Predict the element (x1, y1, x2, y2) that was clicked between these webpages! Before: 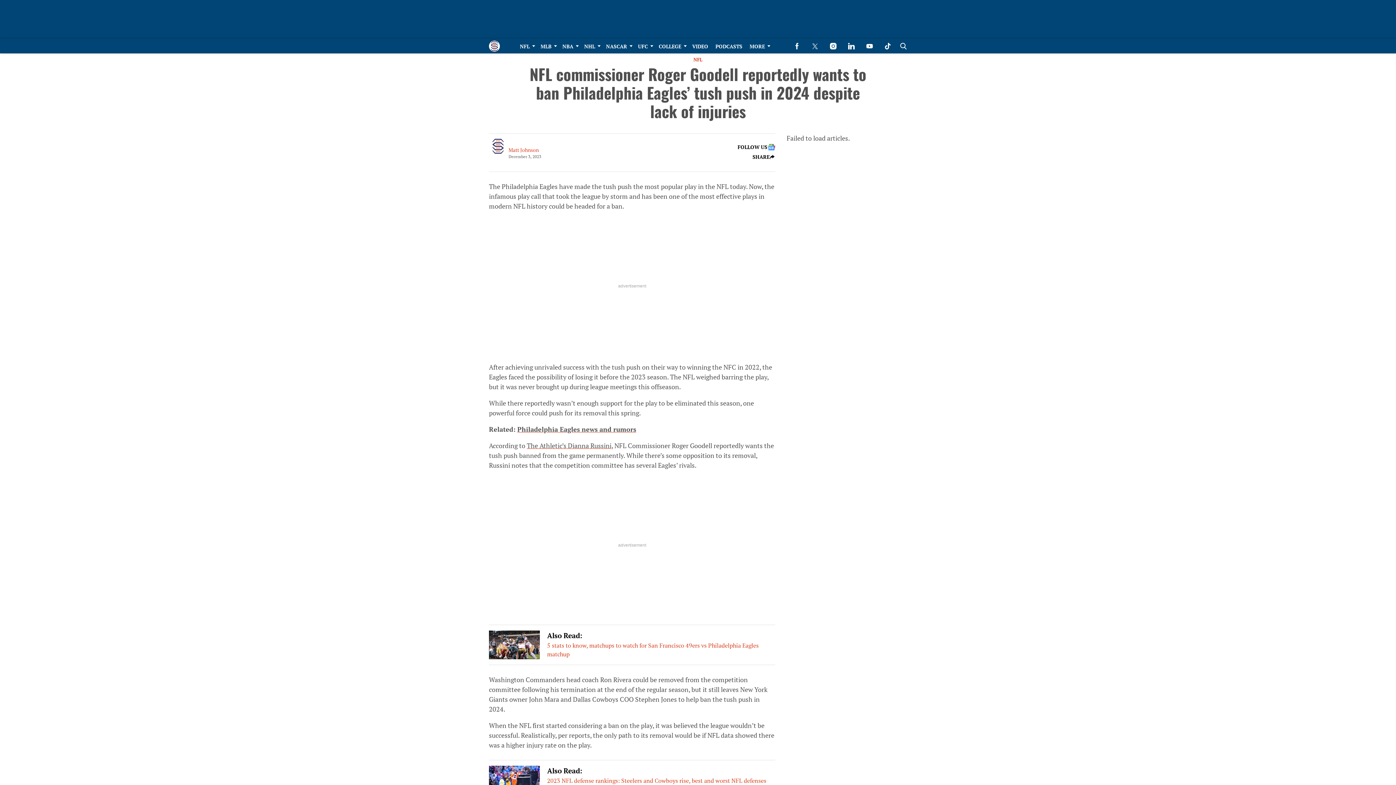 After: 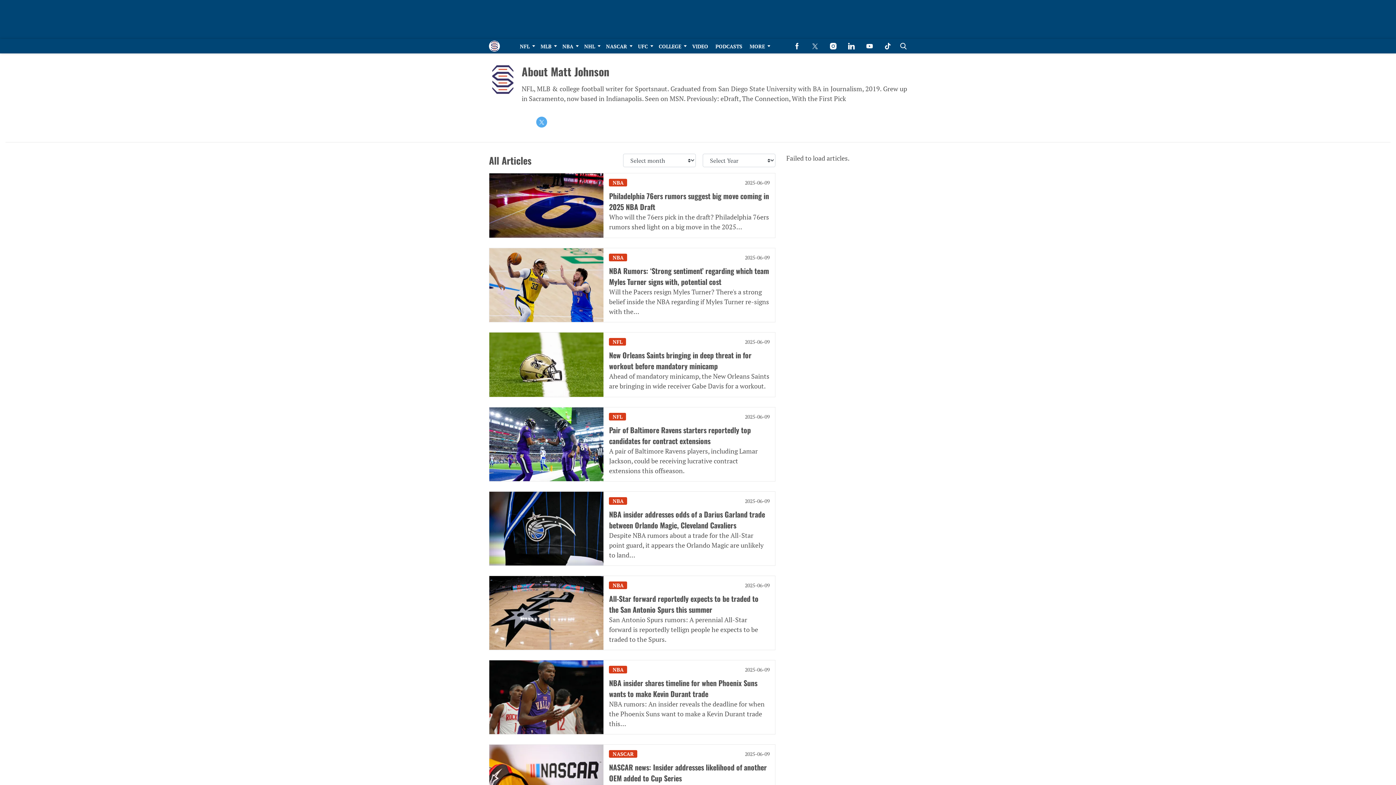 Action: label: Matt Johnson bbox: (508, 146, 538, 153)